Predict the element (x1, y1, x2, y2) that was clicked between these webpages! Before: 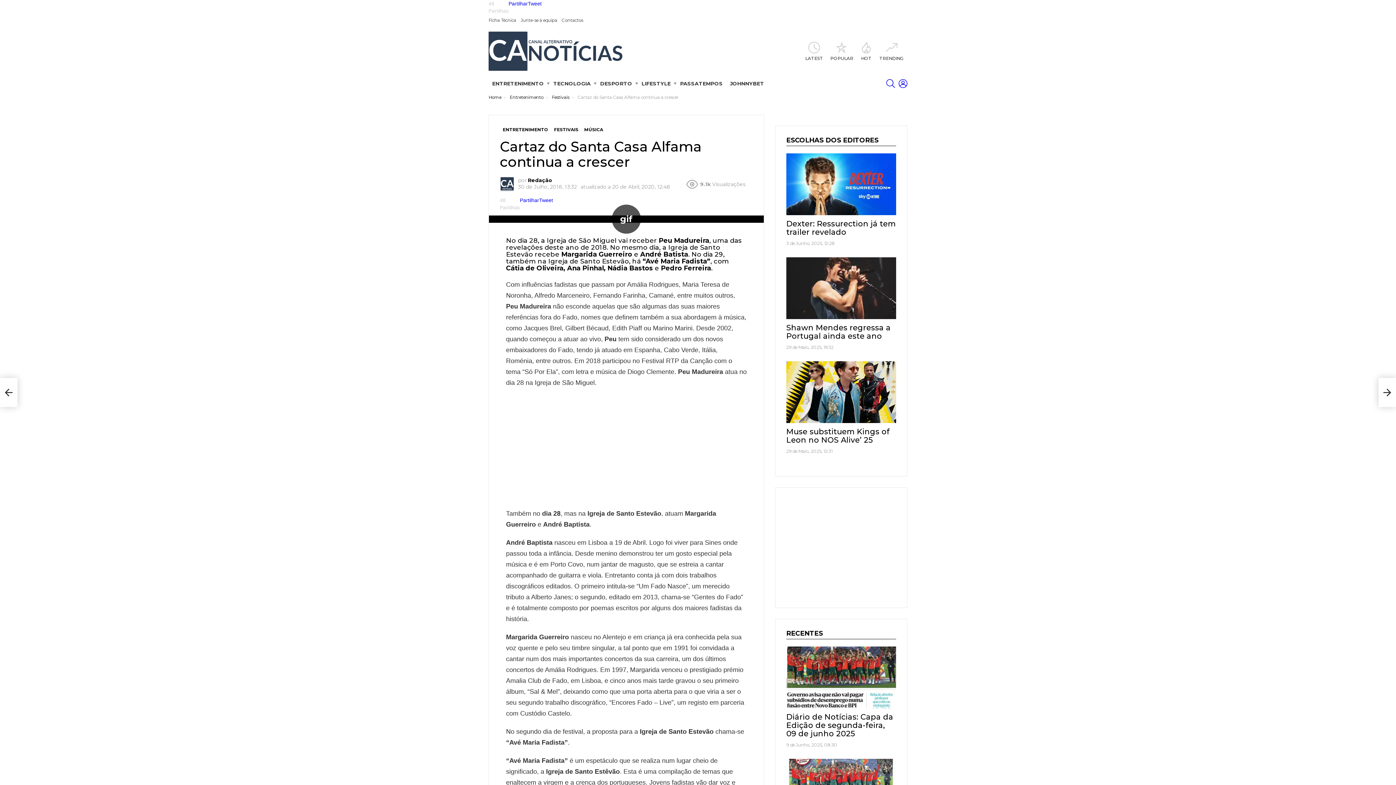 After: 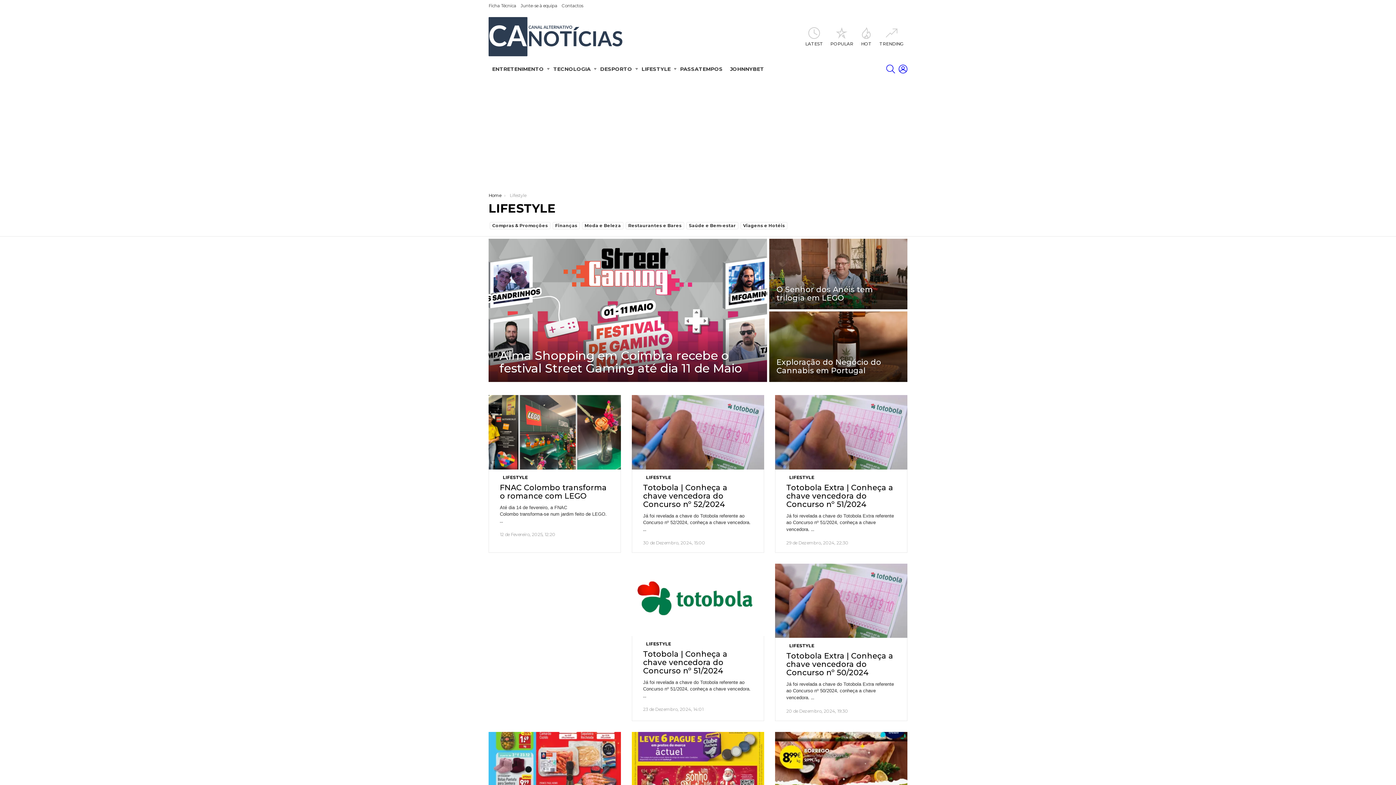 Action: label: LIFESTYLE bbox: (638, 78, 676, 89)